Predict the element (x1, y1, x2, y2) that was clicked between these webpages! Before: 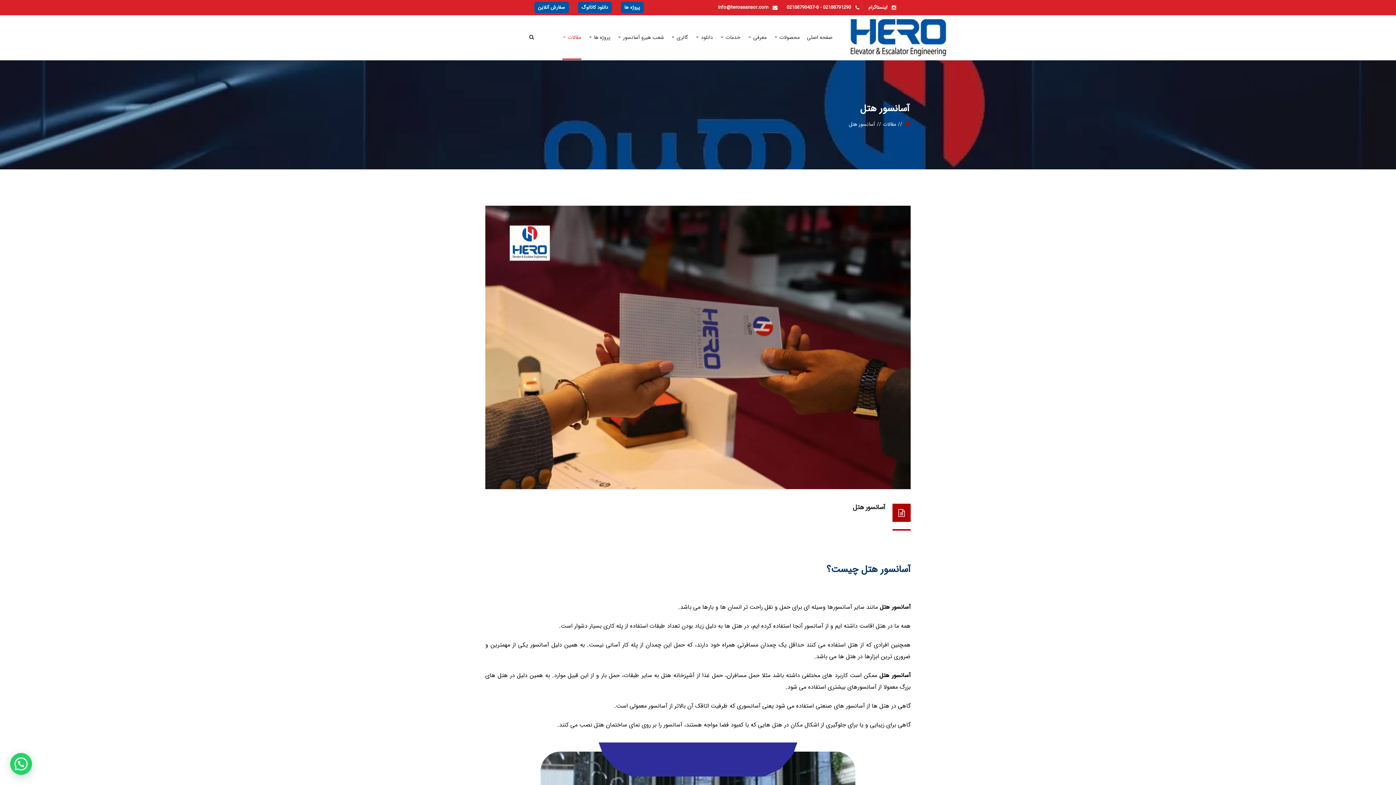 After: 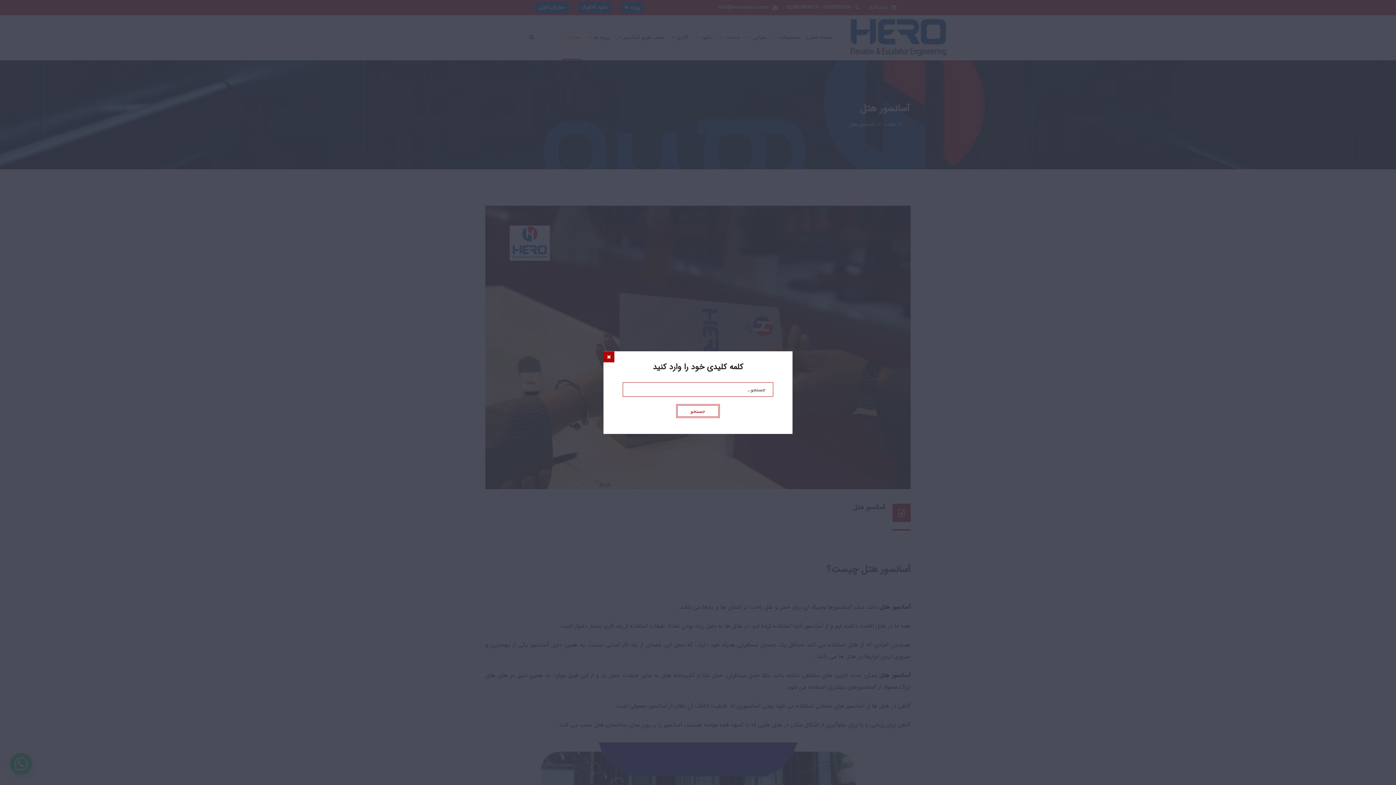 Action: bbox: (529, 15, 534, 60)